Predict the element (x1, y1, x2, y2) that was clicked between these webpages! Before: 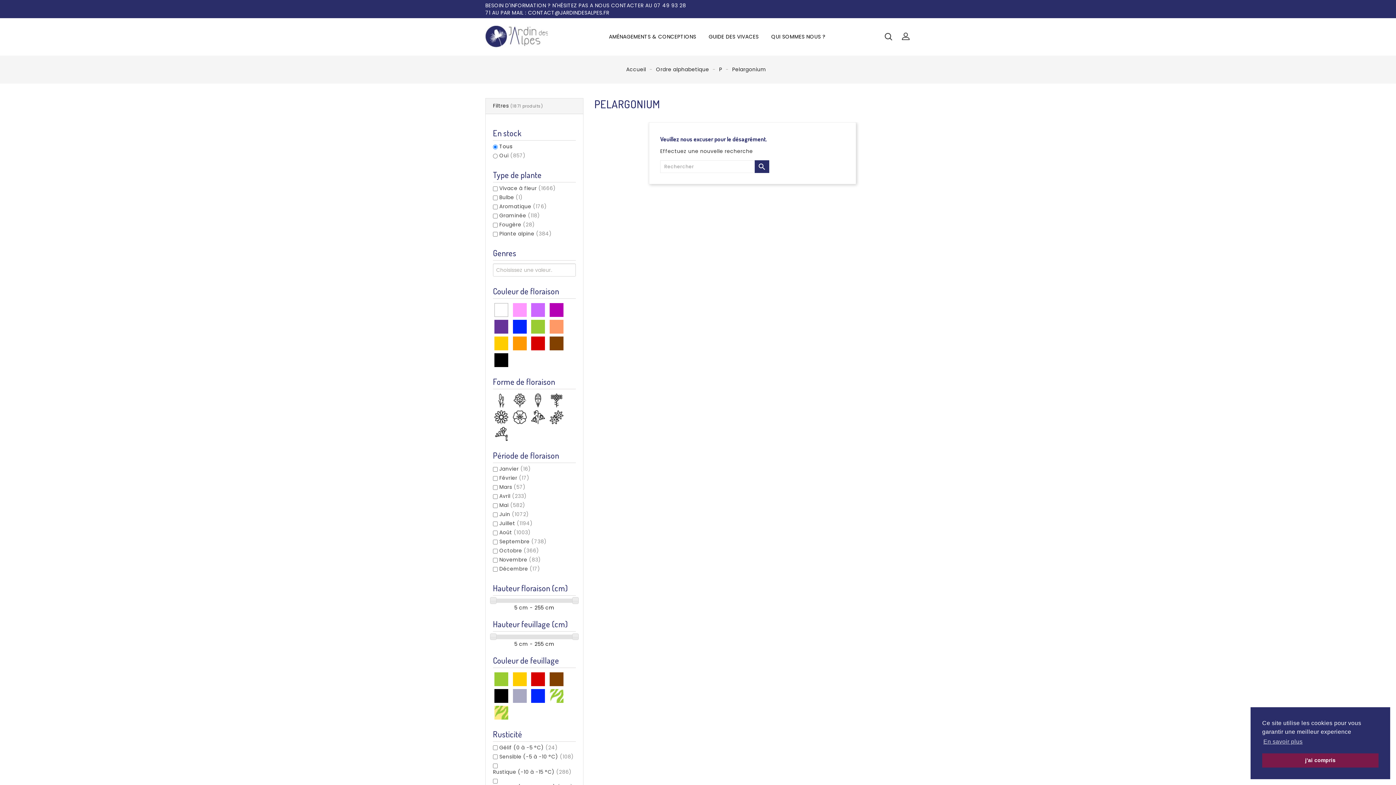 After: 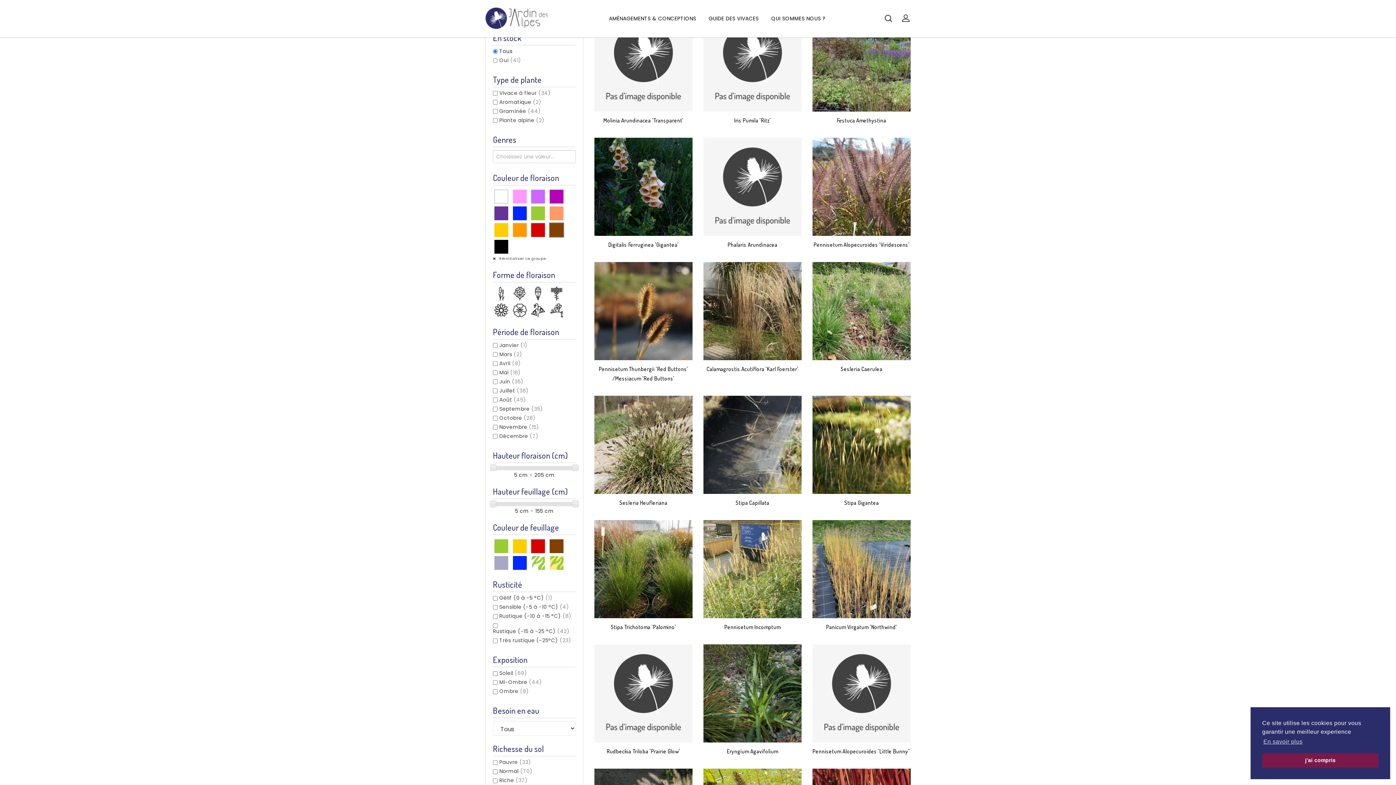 Action: bbox: (549, 336, 563, 350)